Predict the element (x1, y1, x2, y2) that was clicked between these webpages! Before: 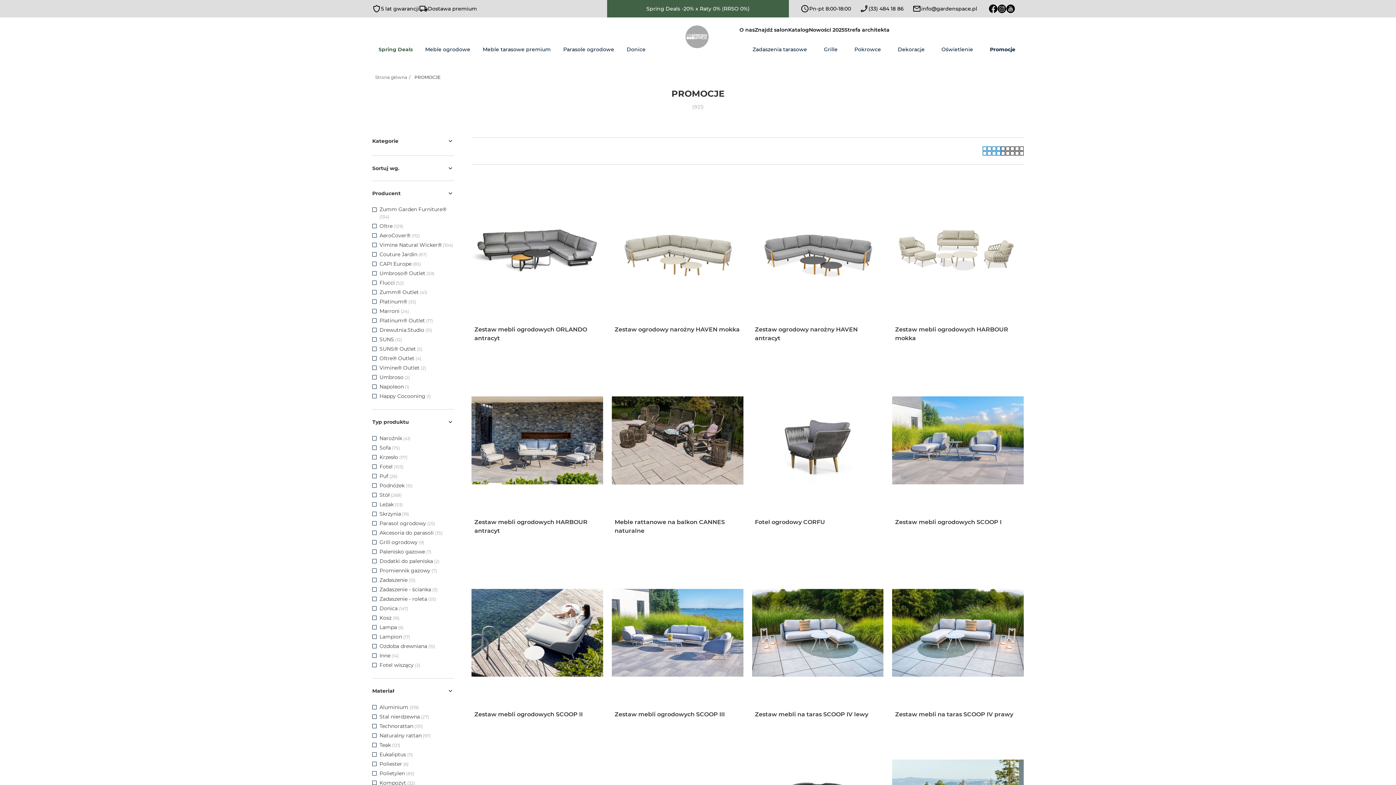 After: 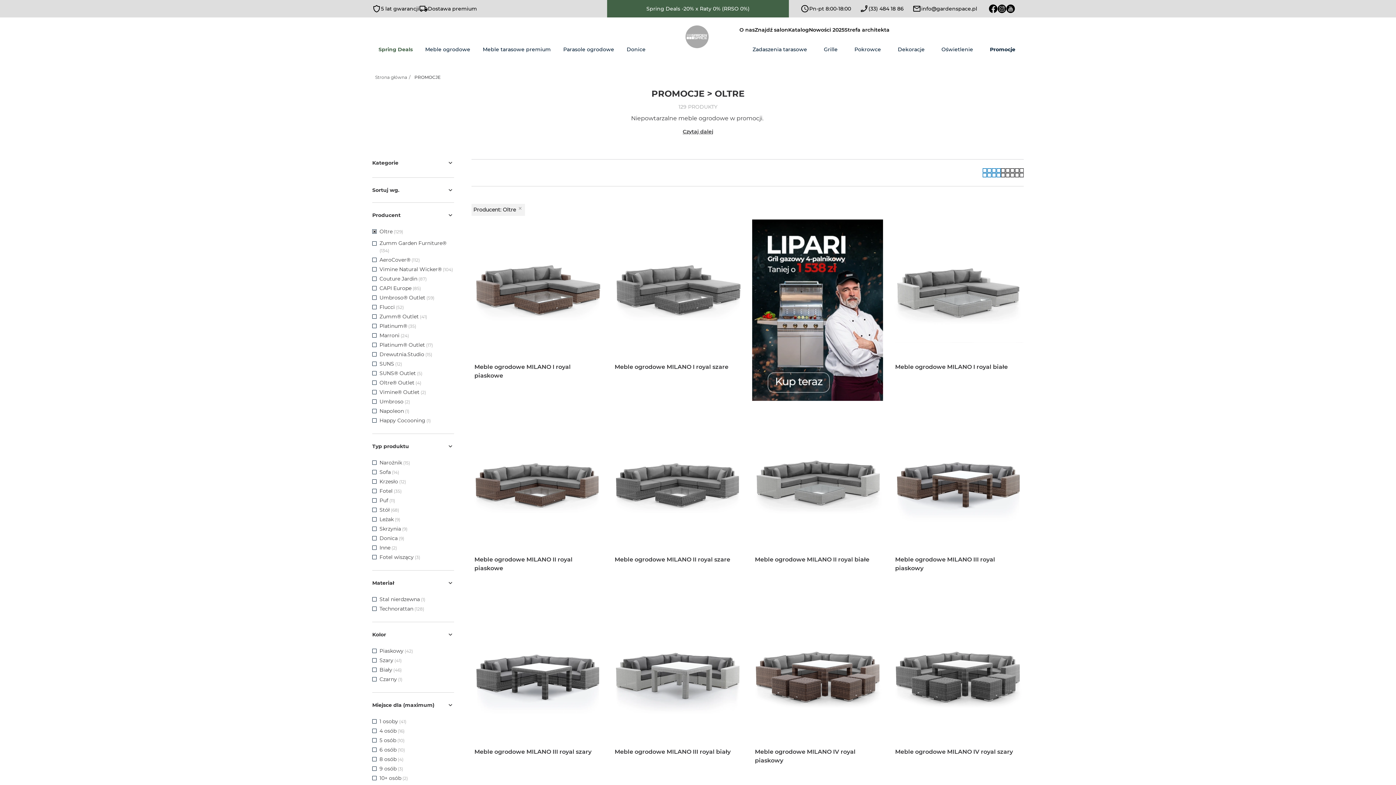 Action: bbox: (372, 224, 376, 228) label: Wybierz